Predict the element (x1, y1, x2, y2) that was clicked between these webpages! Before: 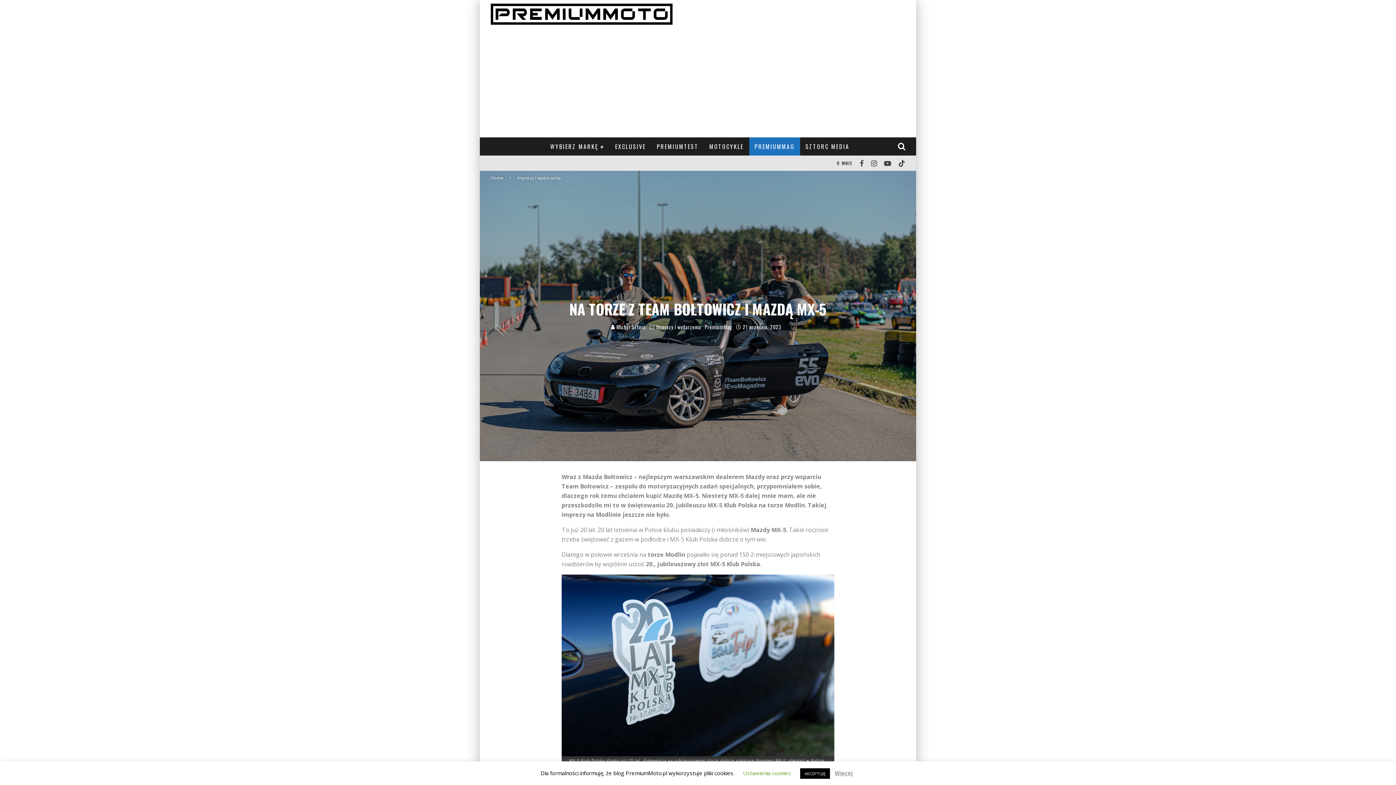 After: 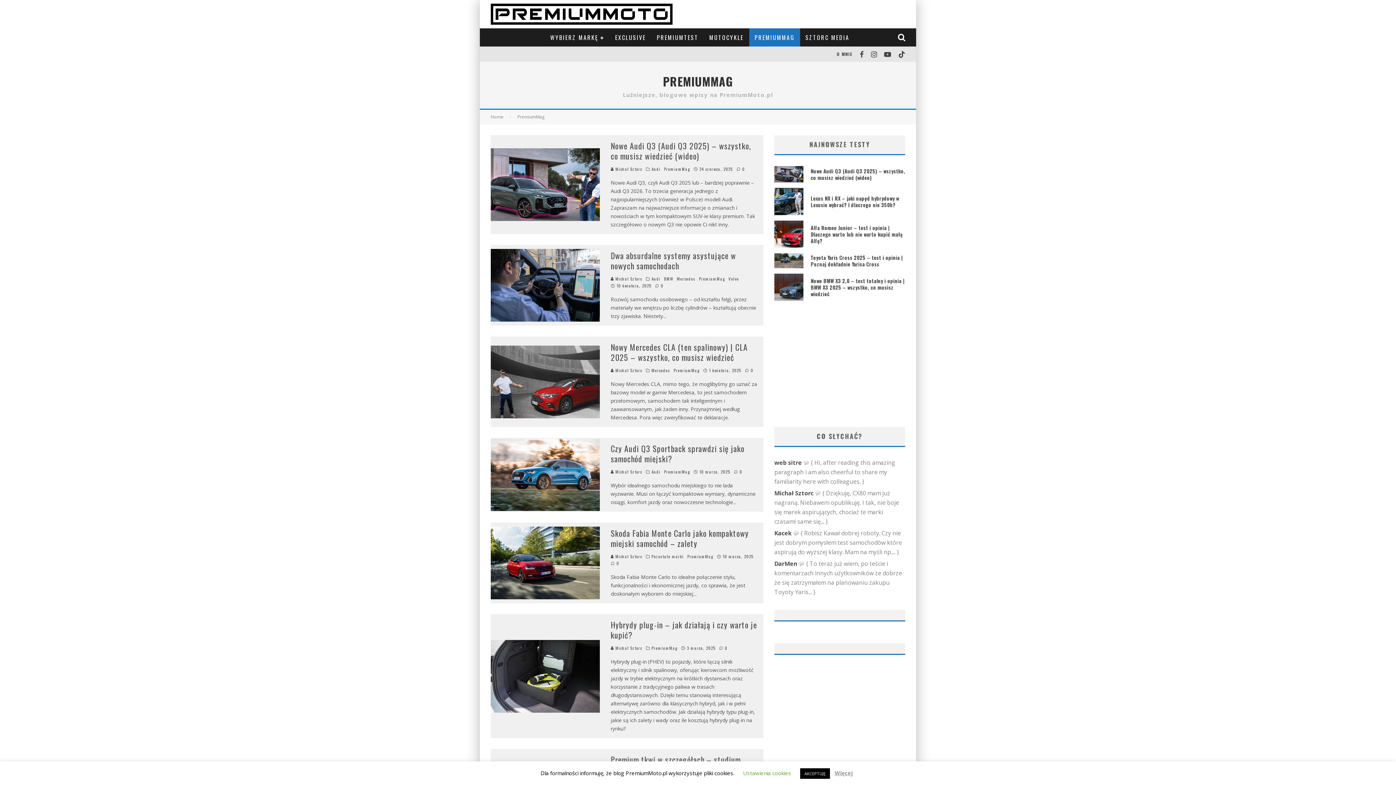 Action: label: PremiumMag bbox: (704, 324, 732, 330)